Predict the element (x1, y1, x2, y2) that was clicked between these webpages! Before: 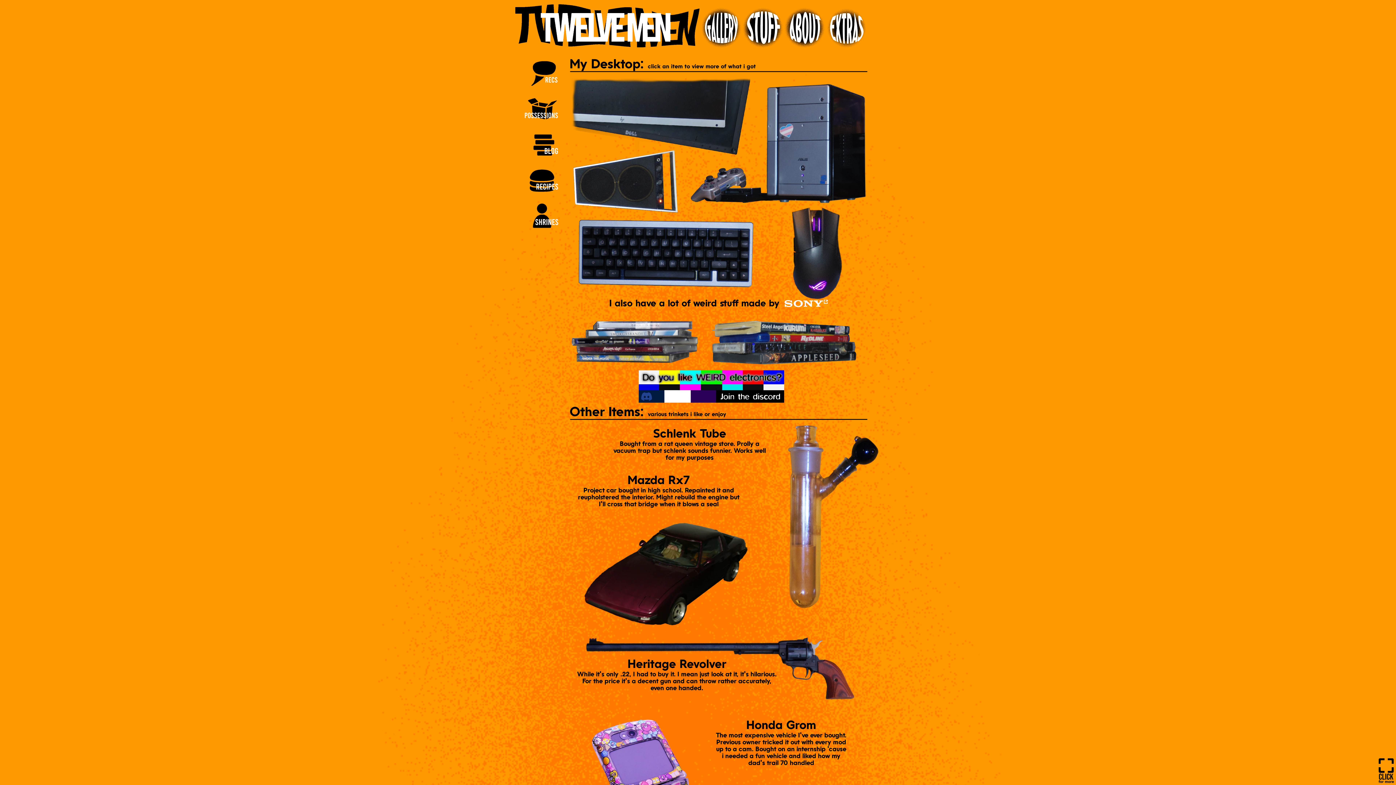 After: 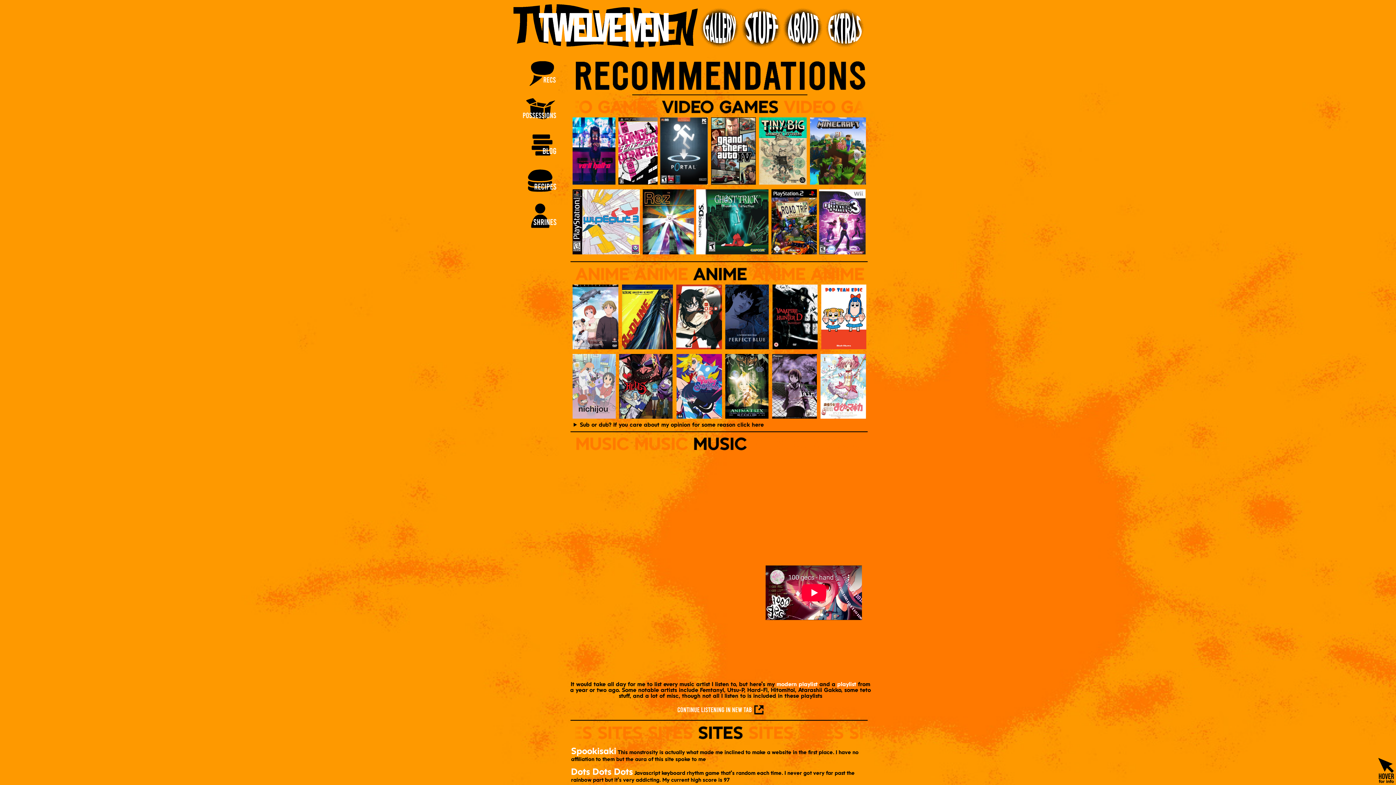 Action: bbox: (743, 42, 783, 48)